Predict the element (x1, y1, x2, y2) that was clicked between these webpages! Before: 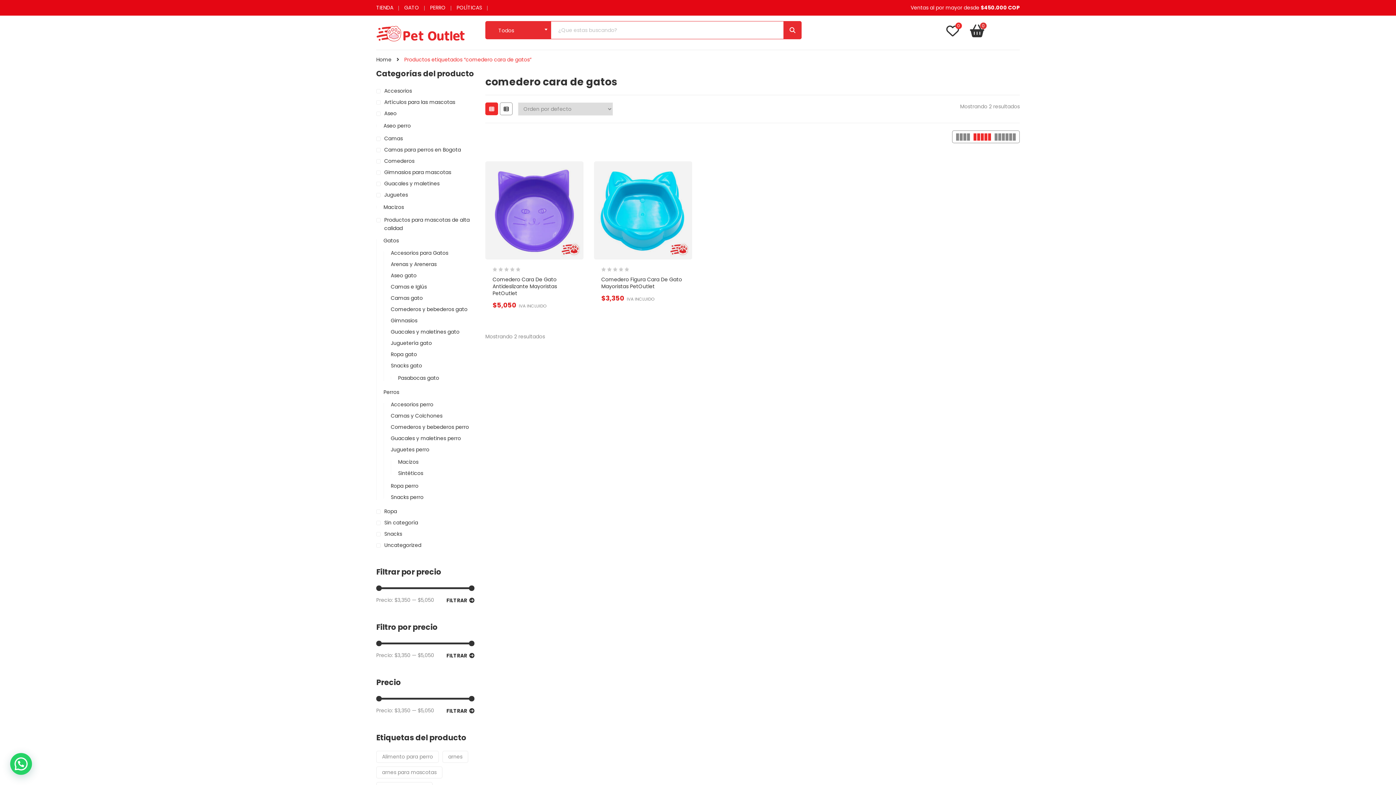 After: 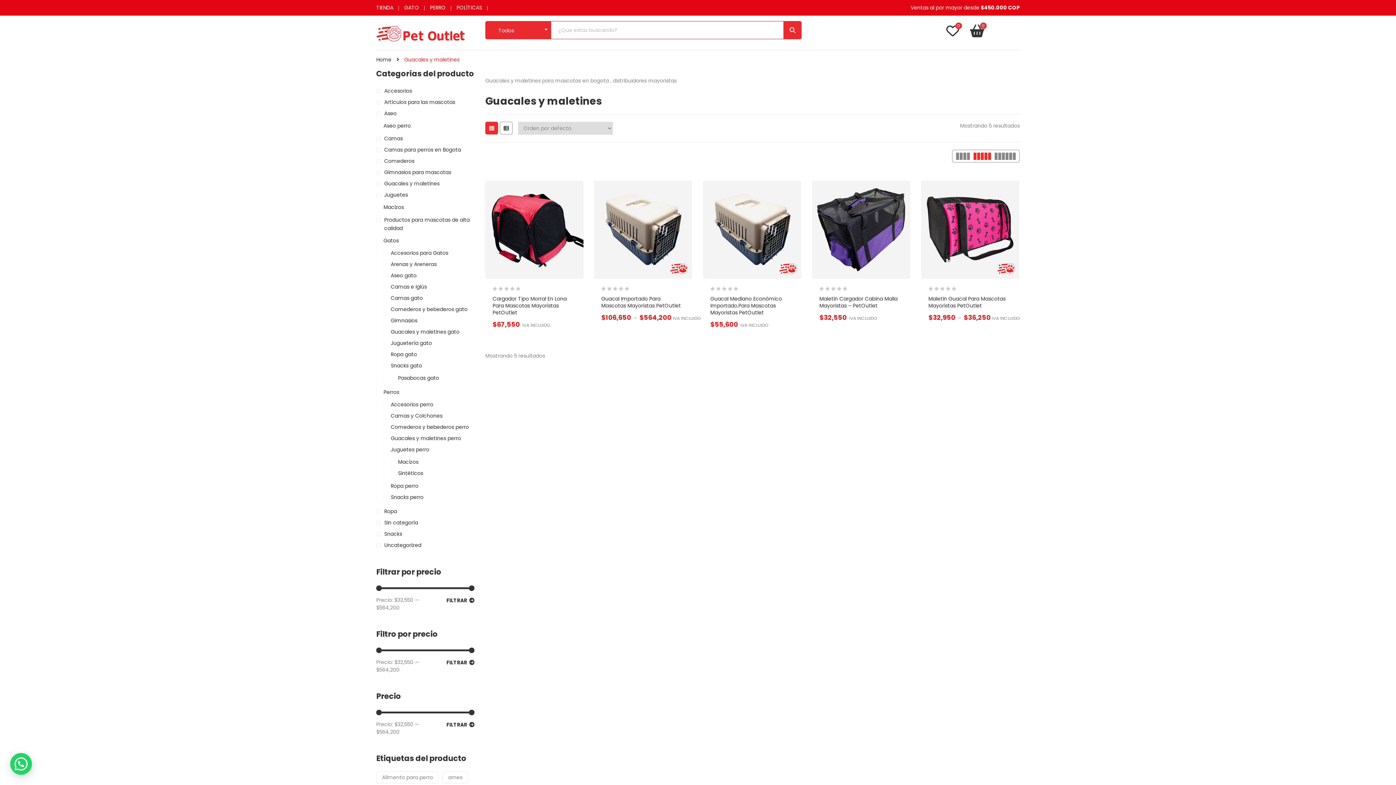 Action: label: Guacales y maletines bbox: (376, 179, 474, 188)